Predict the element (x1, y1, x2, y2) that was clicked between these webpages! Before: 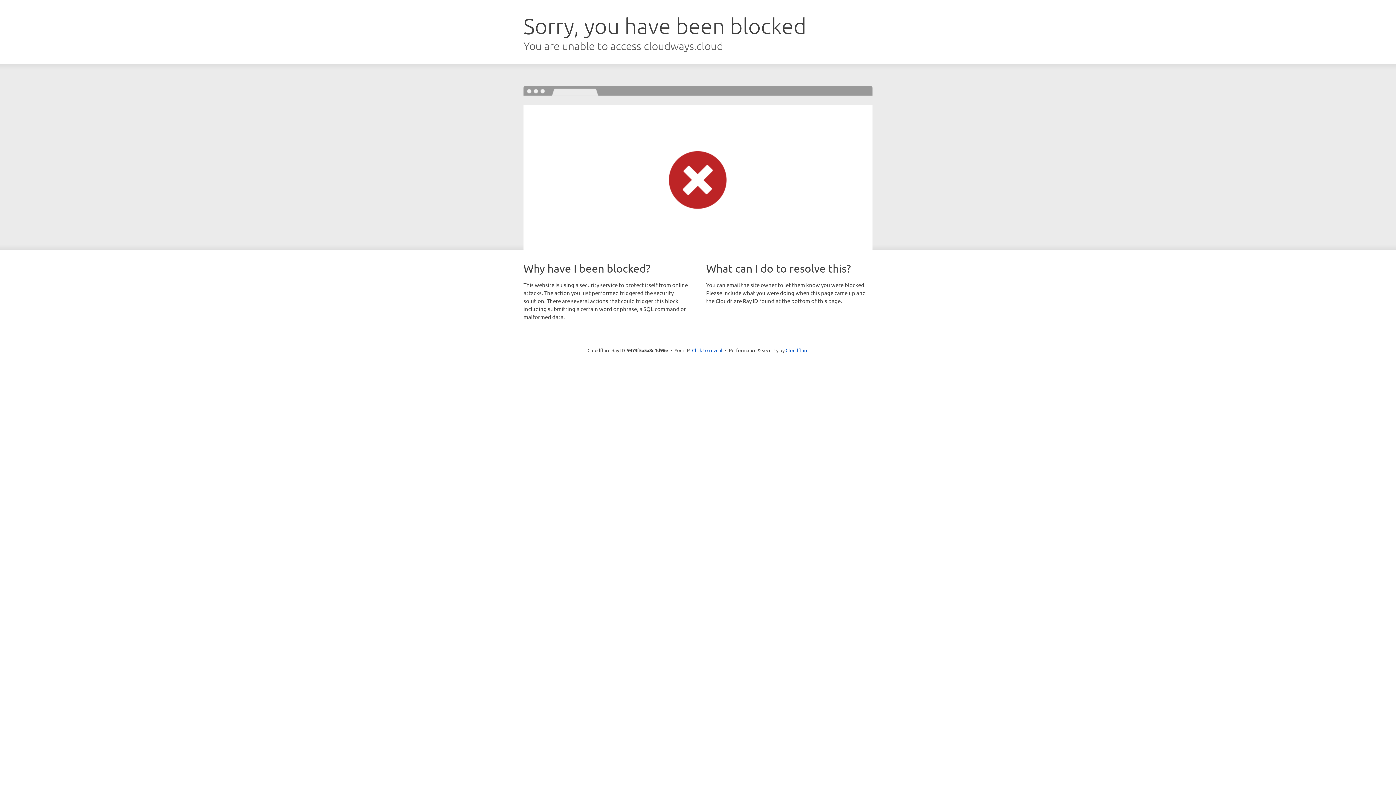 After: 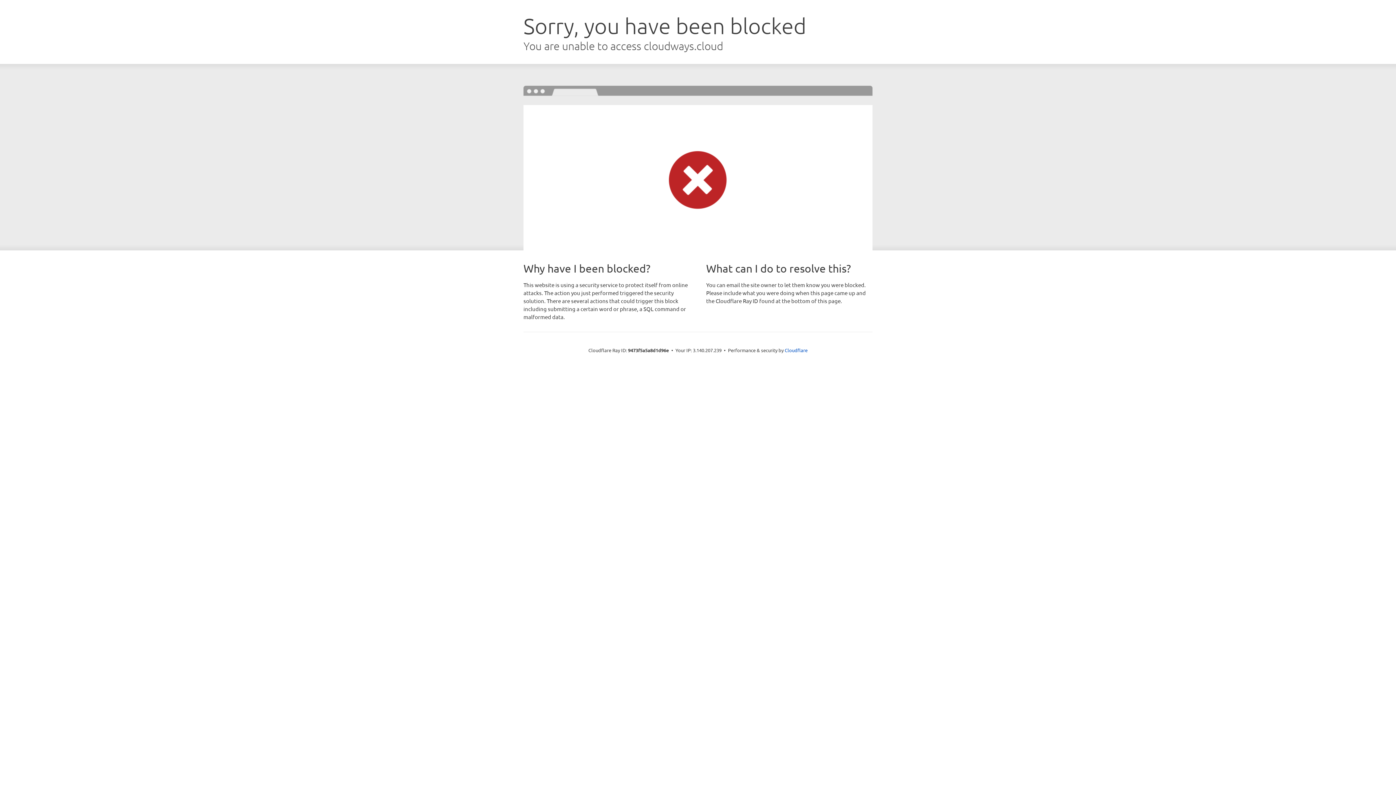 Action: label: Click to reveal bbox: (692, 346, 722, 353)